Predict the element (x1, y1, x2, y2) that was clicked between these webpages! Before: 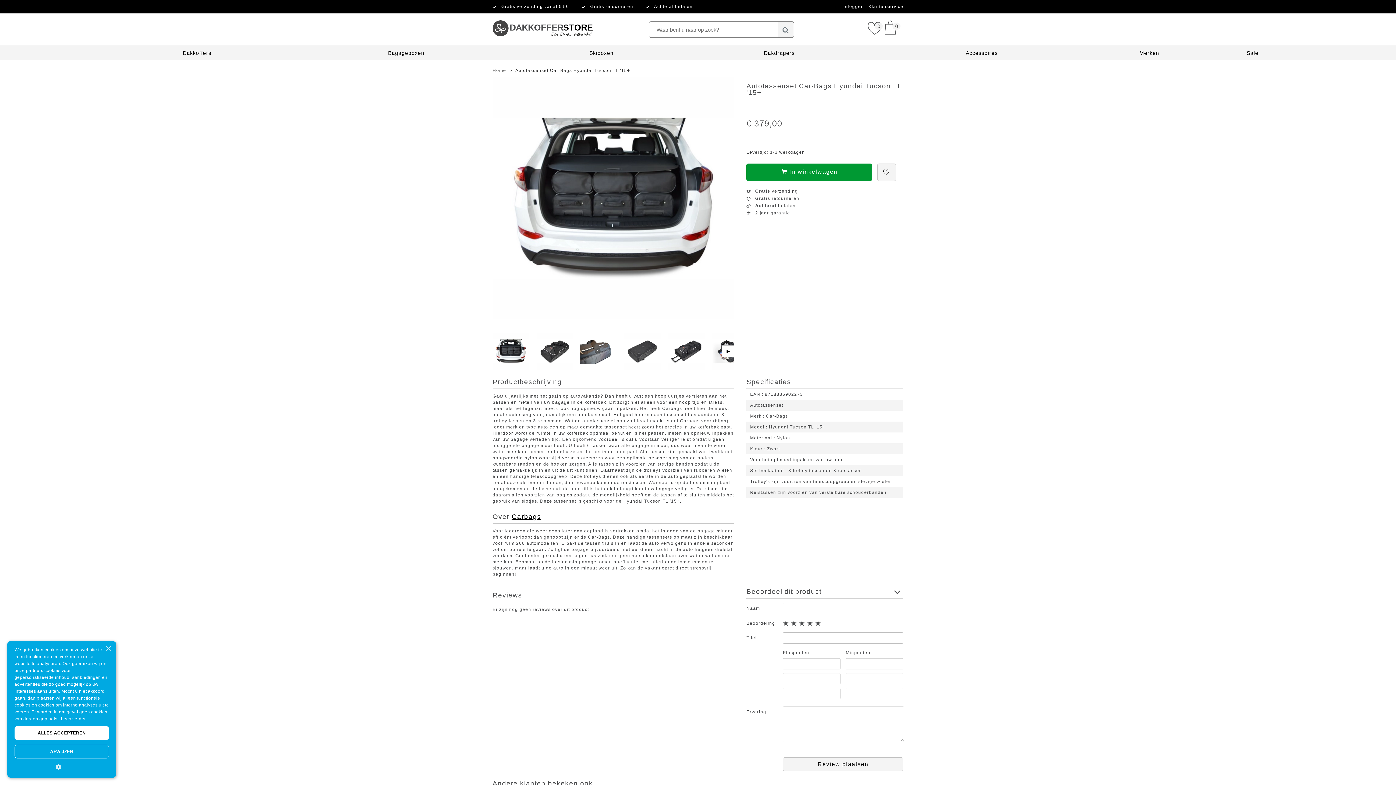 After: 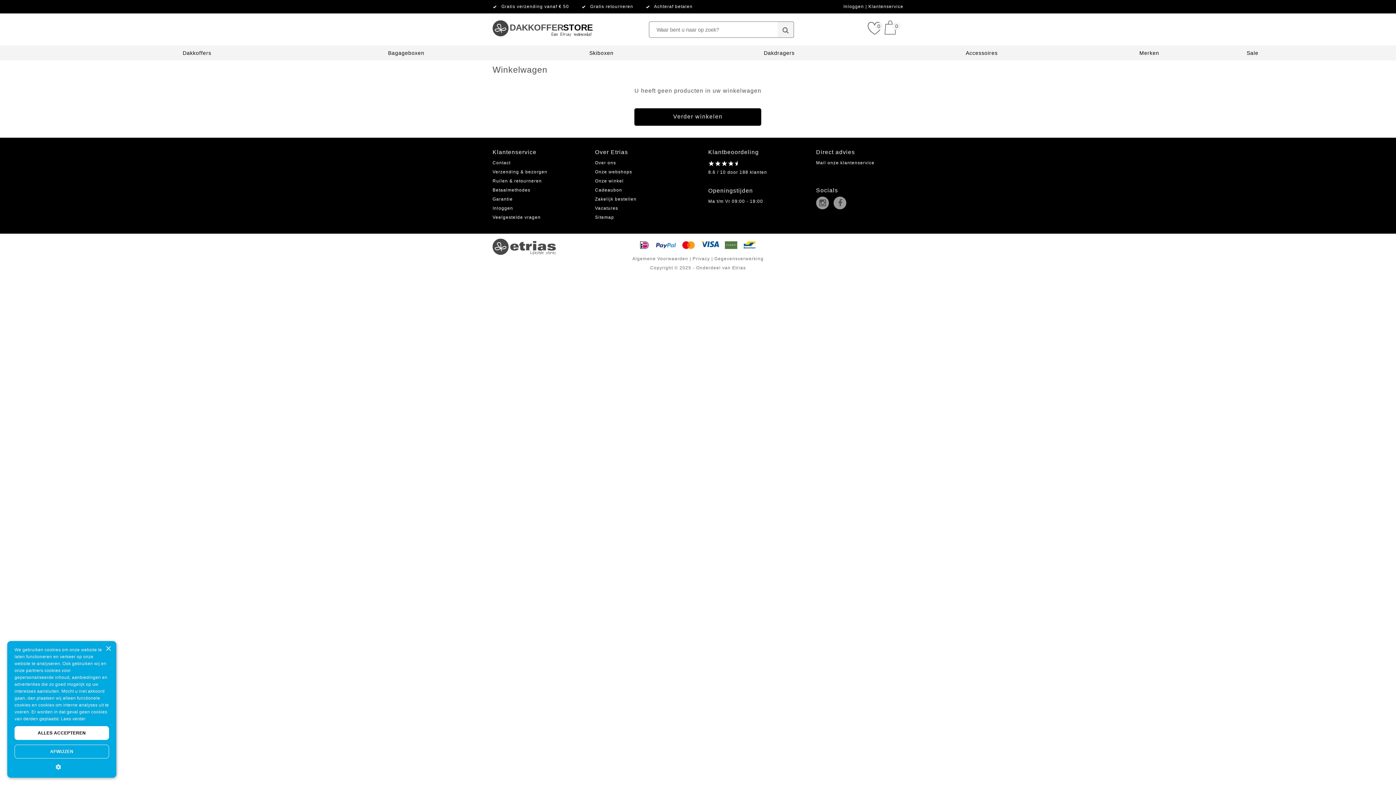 Action: bbox: (883, 20, 903, 35) label: 0